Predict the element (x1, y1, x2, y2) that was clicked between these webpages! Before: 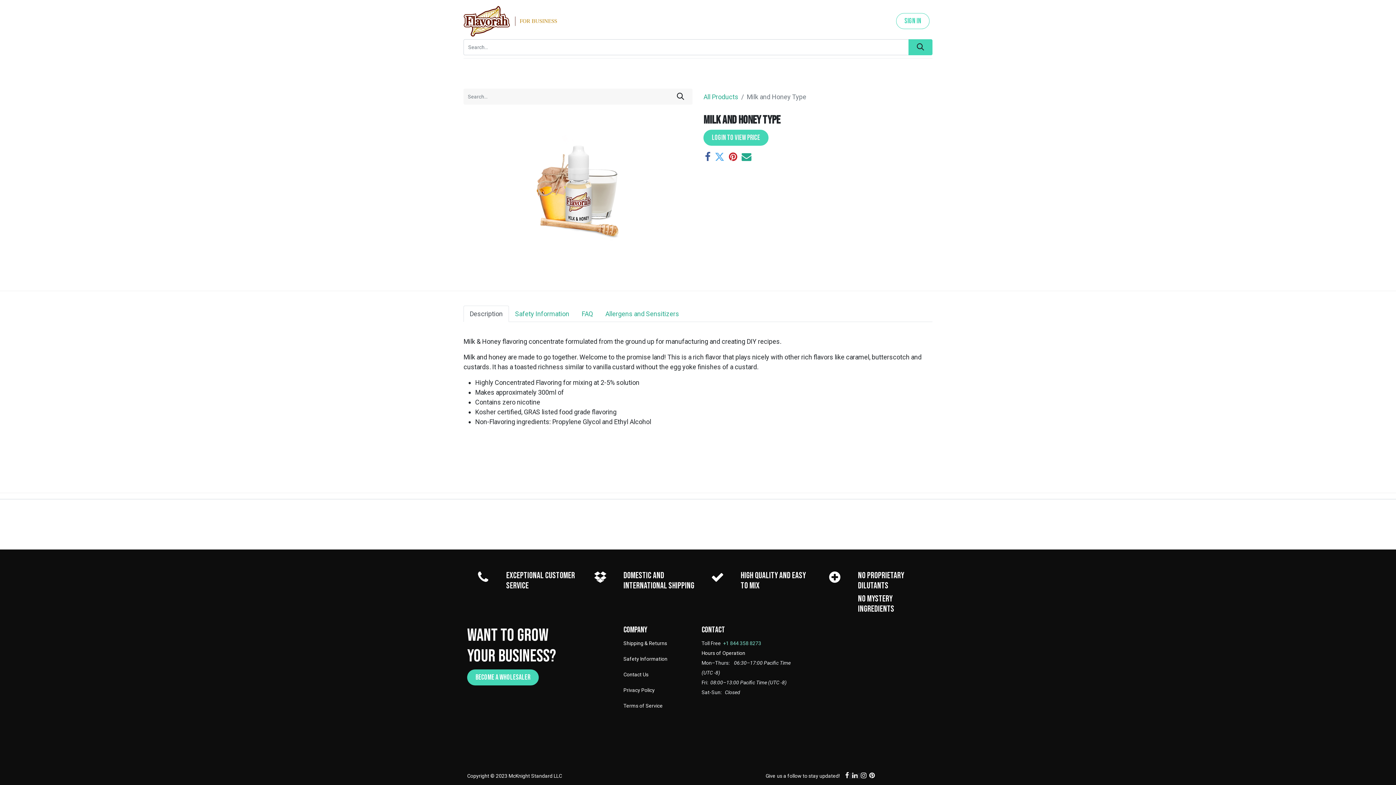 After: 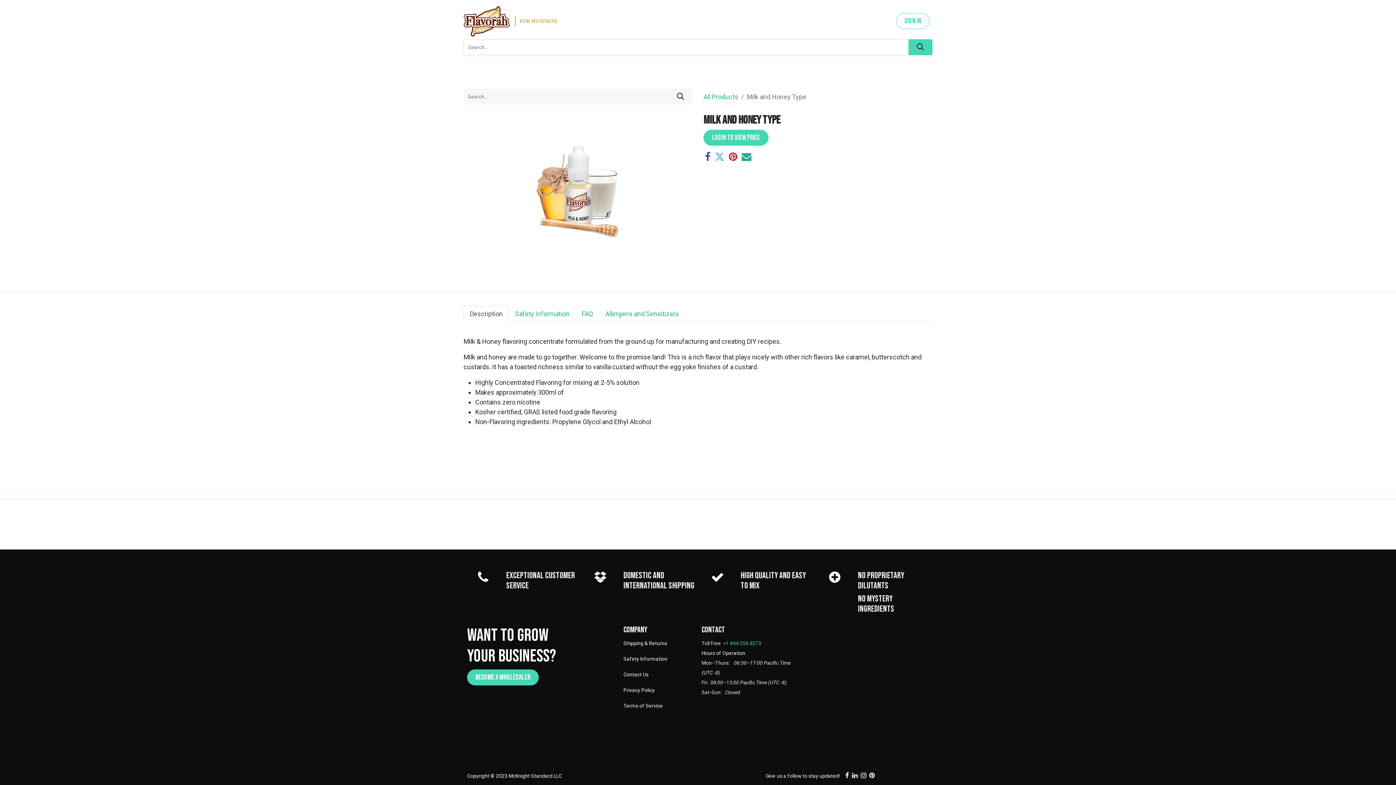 Action: label: +1 844 358 8273 bbox: (723, 640, 761, 646)